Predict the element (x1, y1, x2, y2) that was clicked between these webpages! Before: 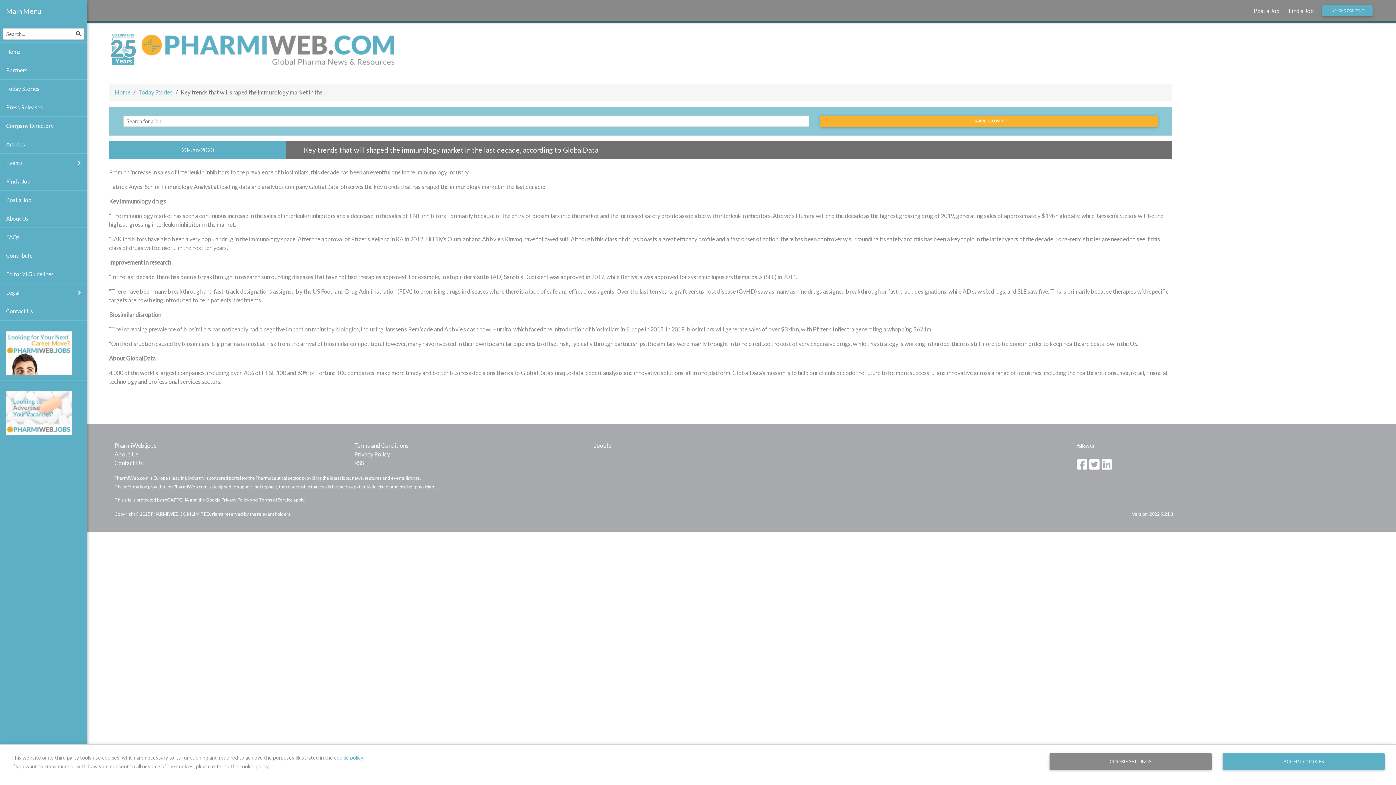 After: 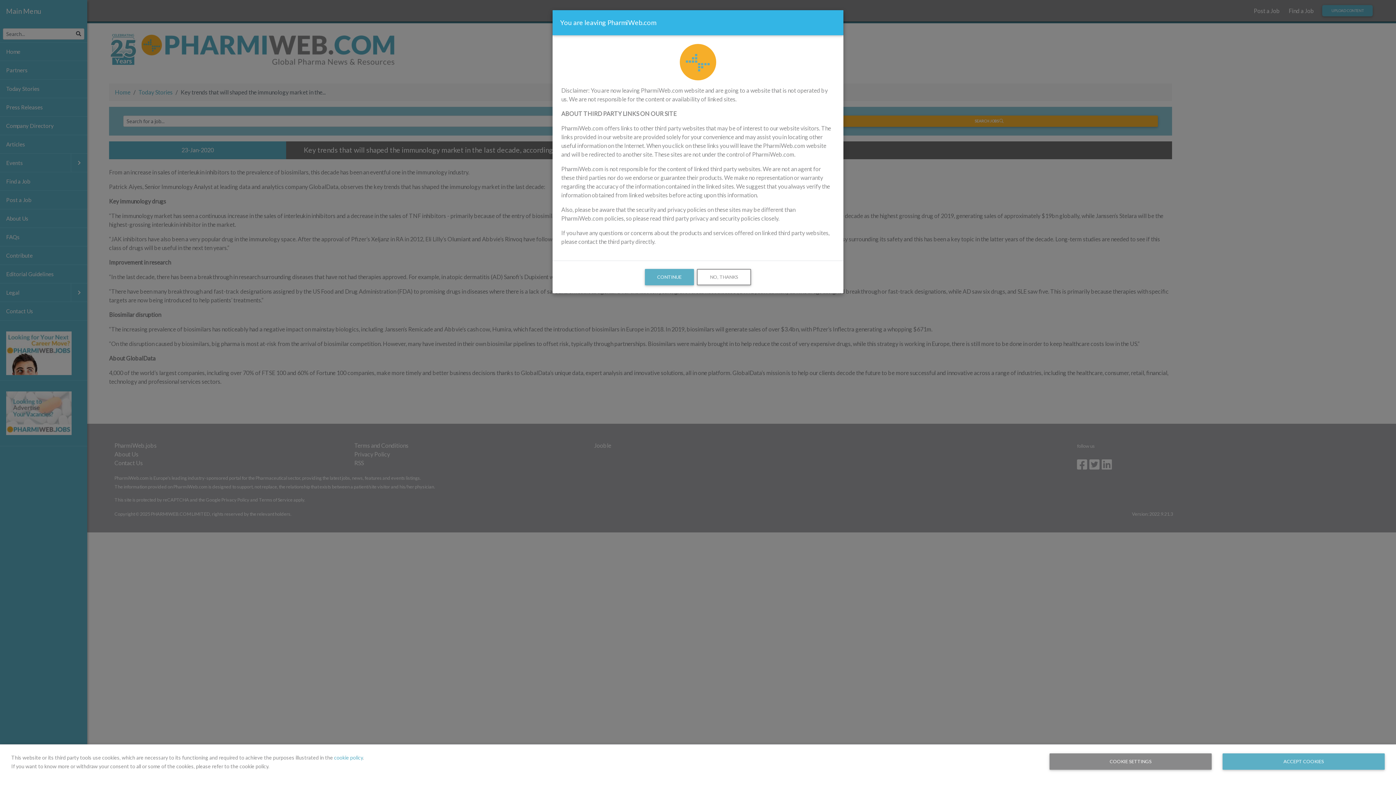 Action: label: Terms of Service bbox: (258, 497, 292, 502)